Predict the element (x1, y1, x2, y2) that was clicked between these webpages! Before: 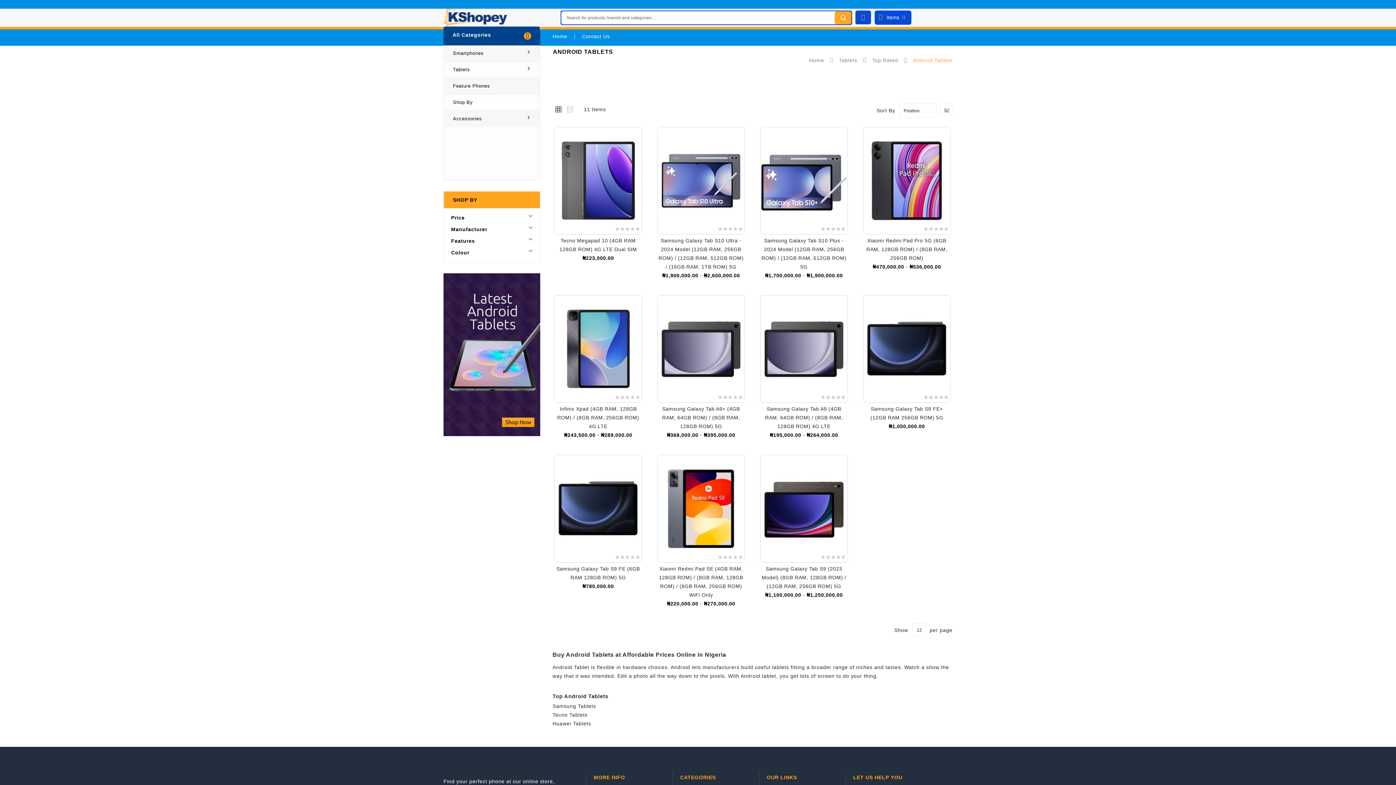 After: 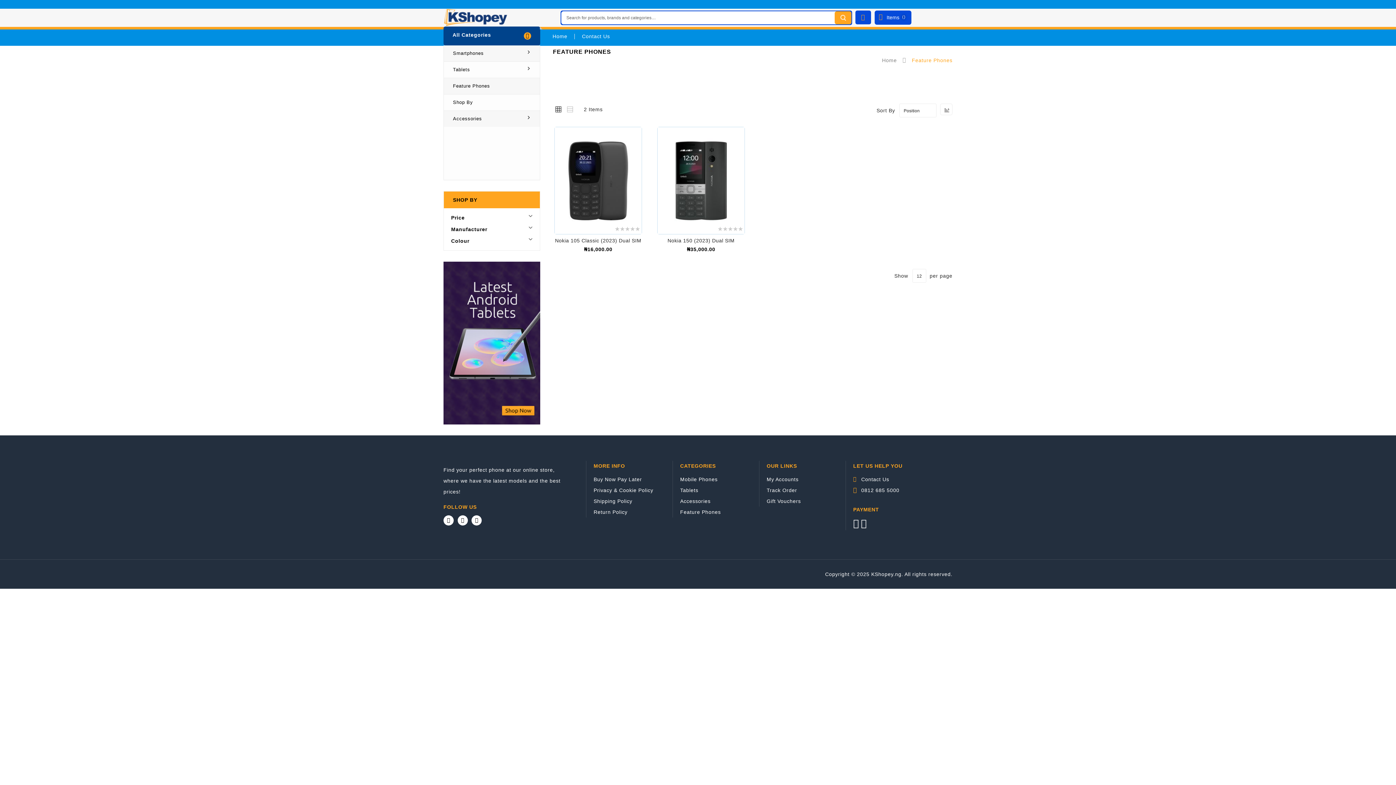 Action: bbox: (444, 78, 540, 94) label: Feature Phones